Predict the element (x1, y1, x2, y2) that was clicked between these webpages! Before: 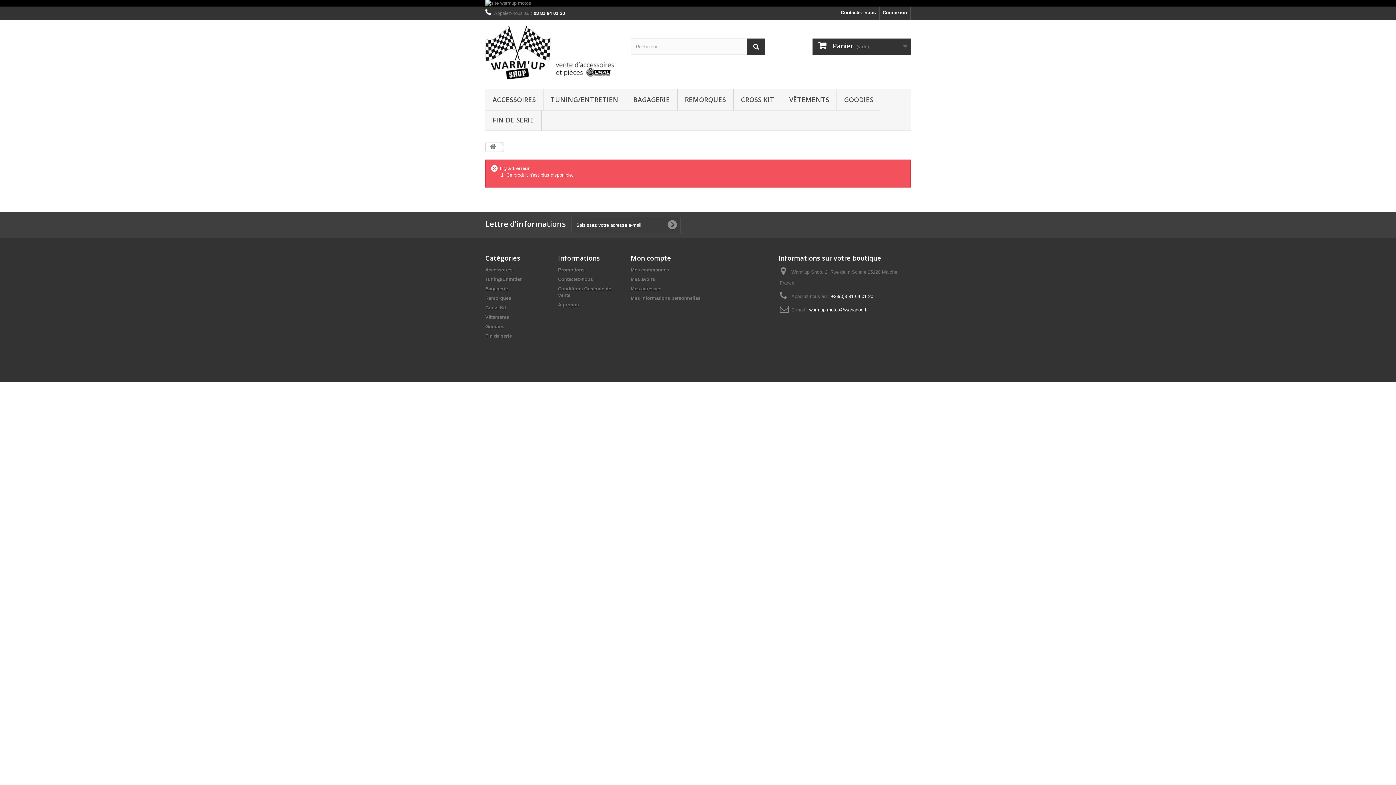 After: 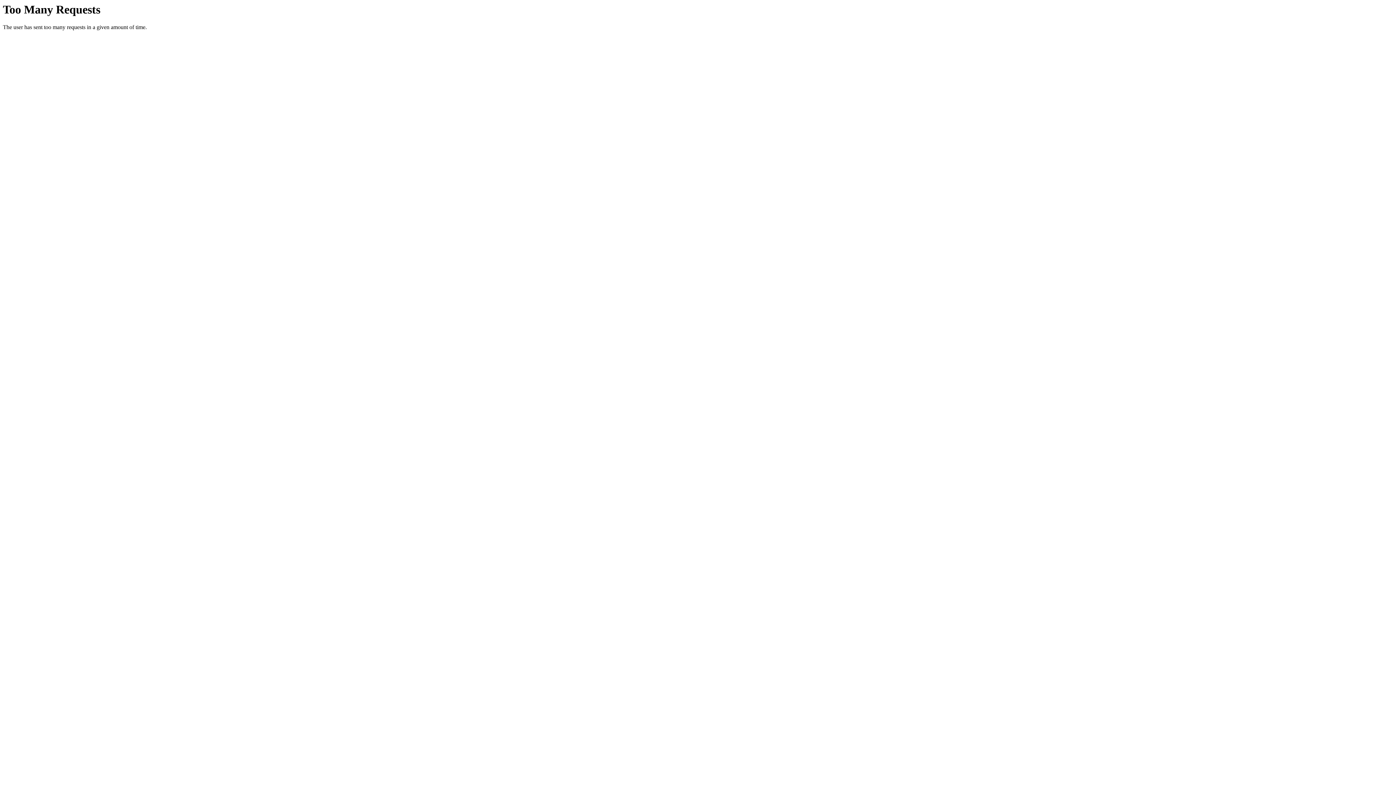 Action: bbox: (485, 0, 910, 6)